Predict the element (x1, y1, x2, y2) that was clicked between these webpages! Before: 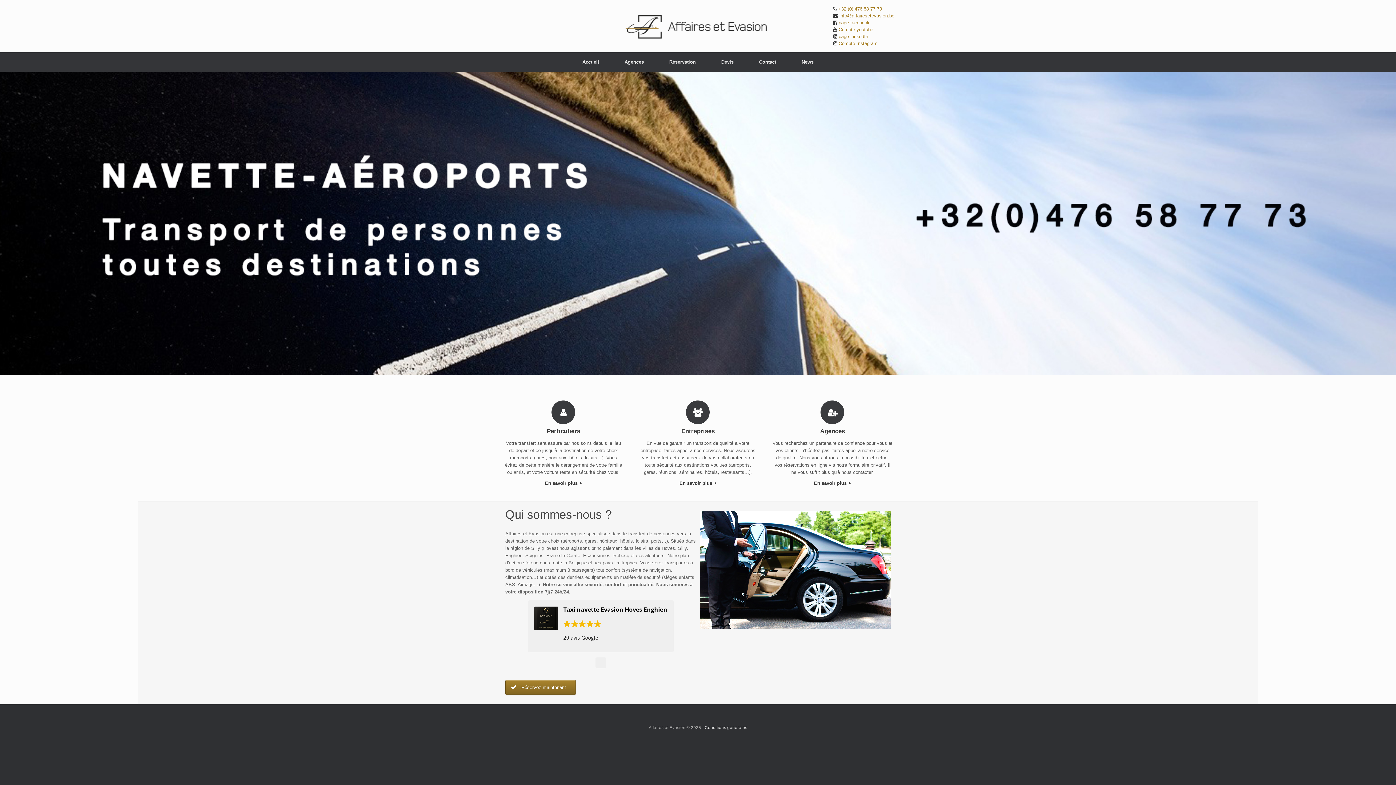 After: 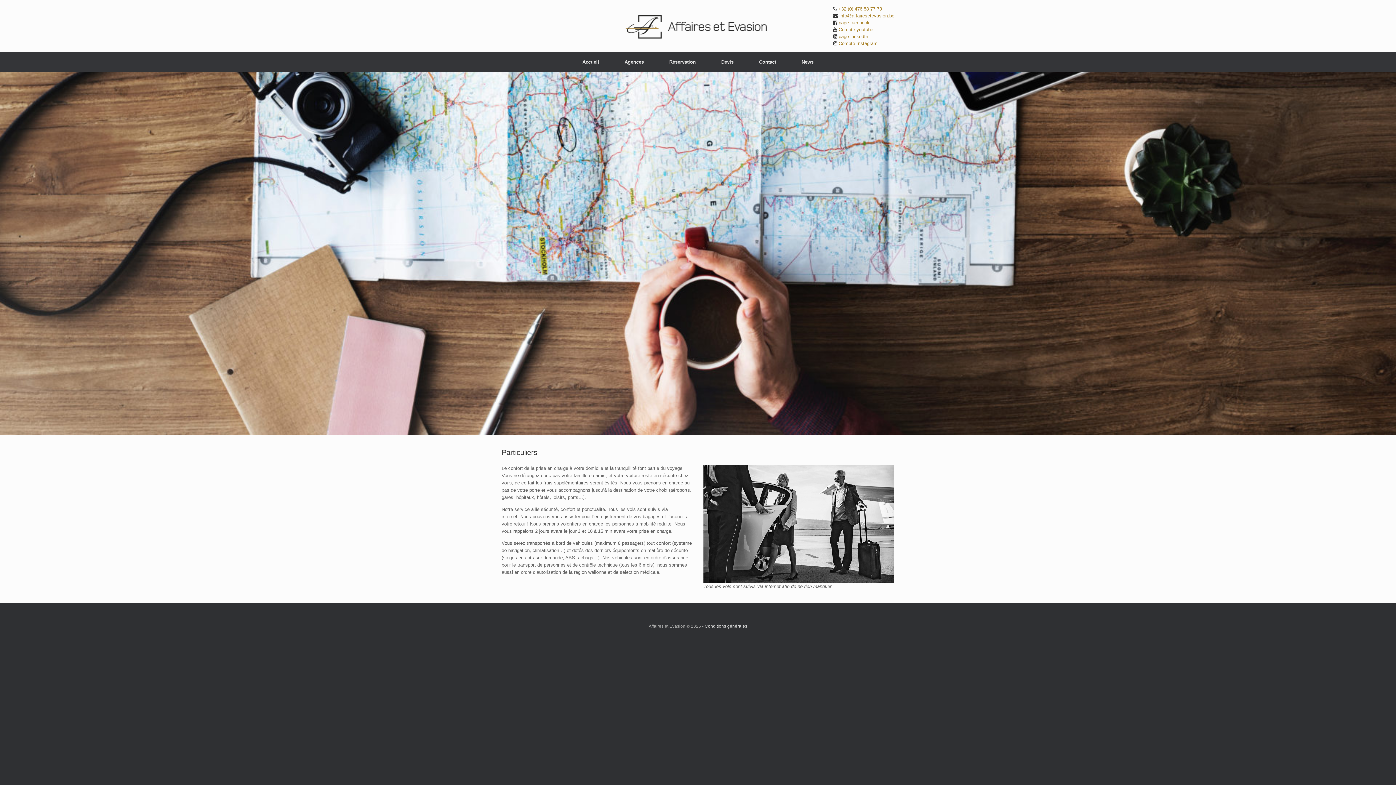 Action: bbox: (503, 480, 623, 487) label: En savoir plus 